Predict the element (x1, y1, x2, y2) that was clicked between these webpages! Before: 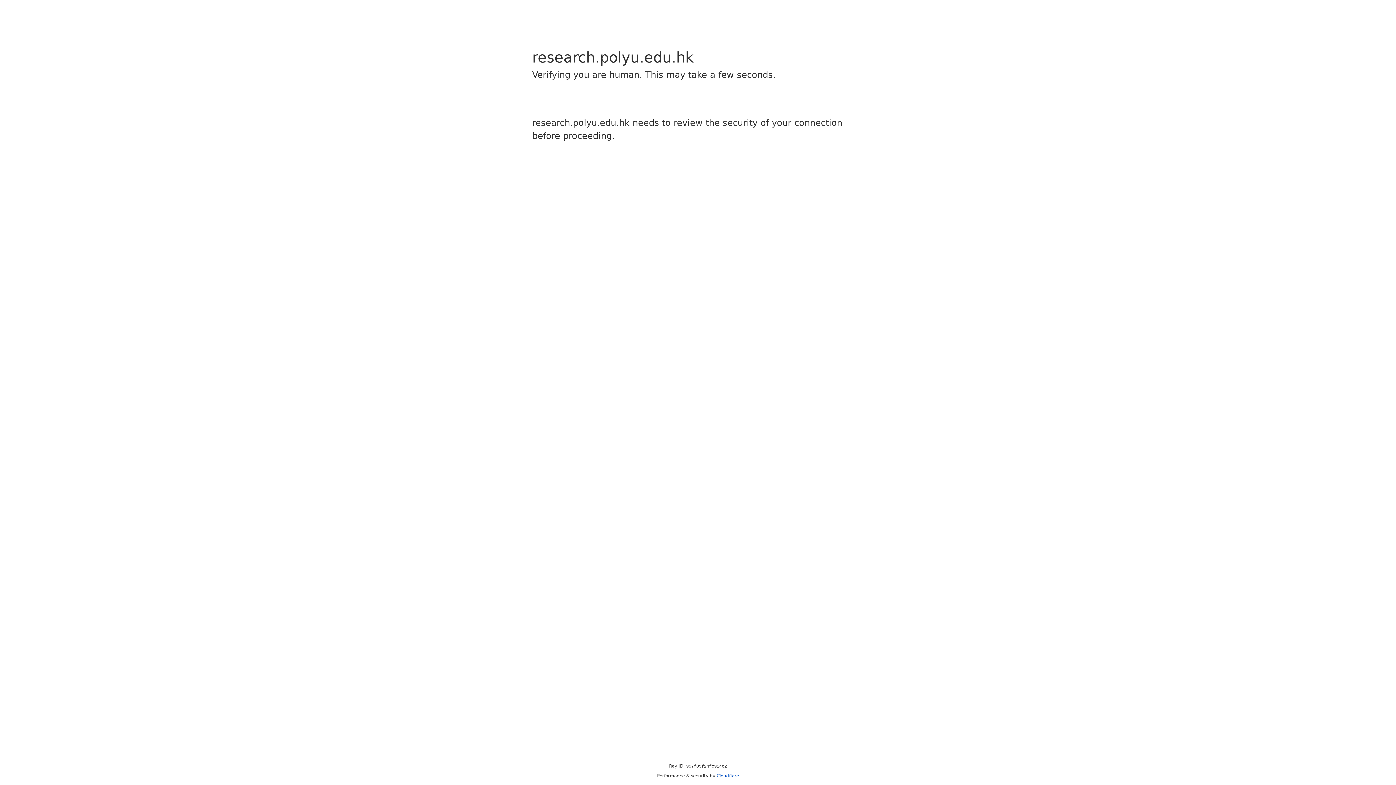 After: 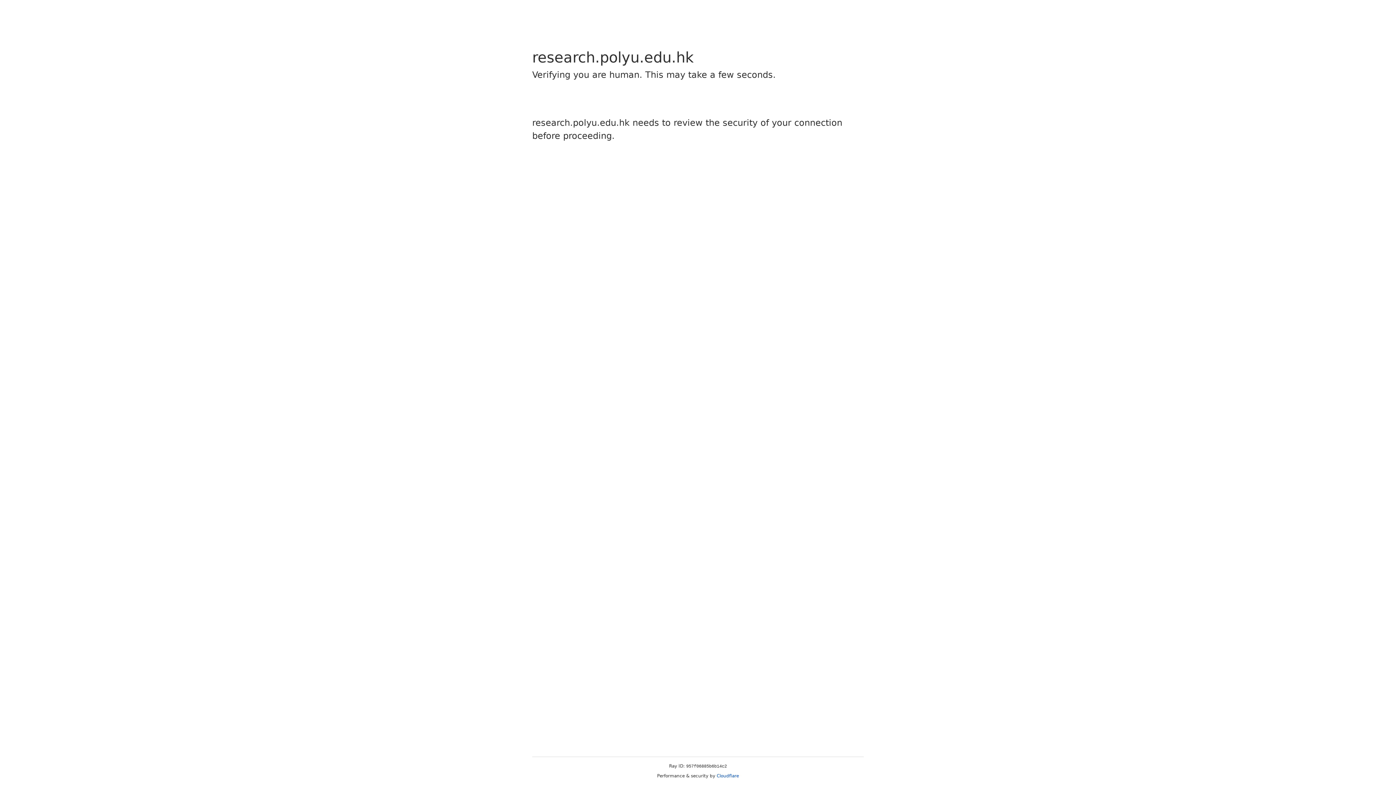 Action: label: Cloudflare bbox: (716, 773, 739, 778)